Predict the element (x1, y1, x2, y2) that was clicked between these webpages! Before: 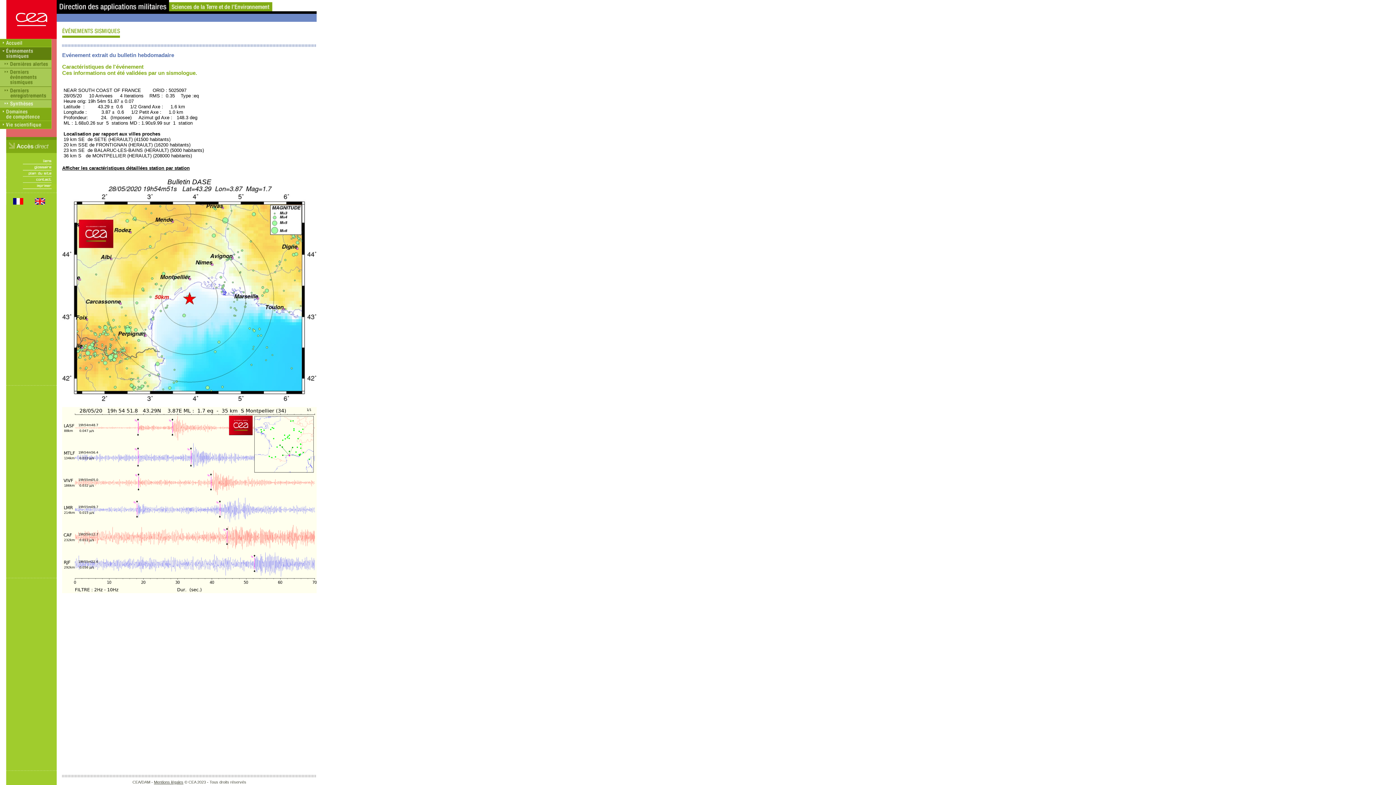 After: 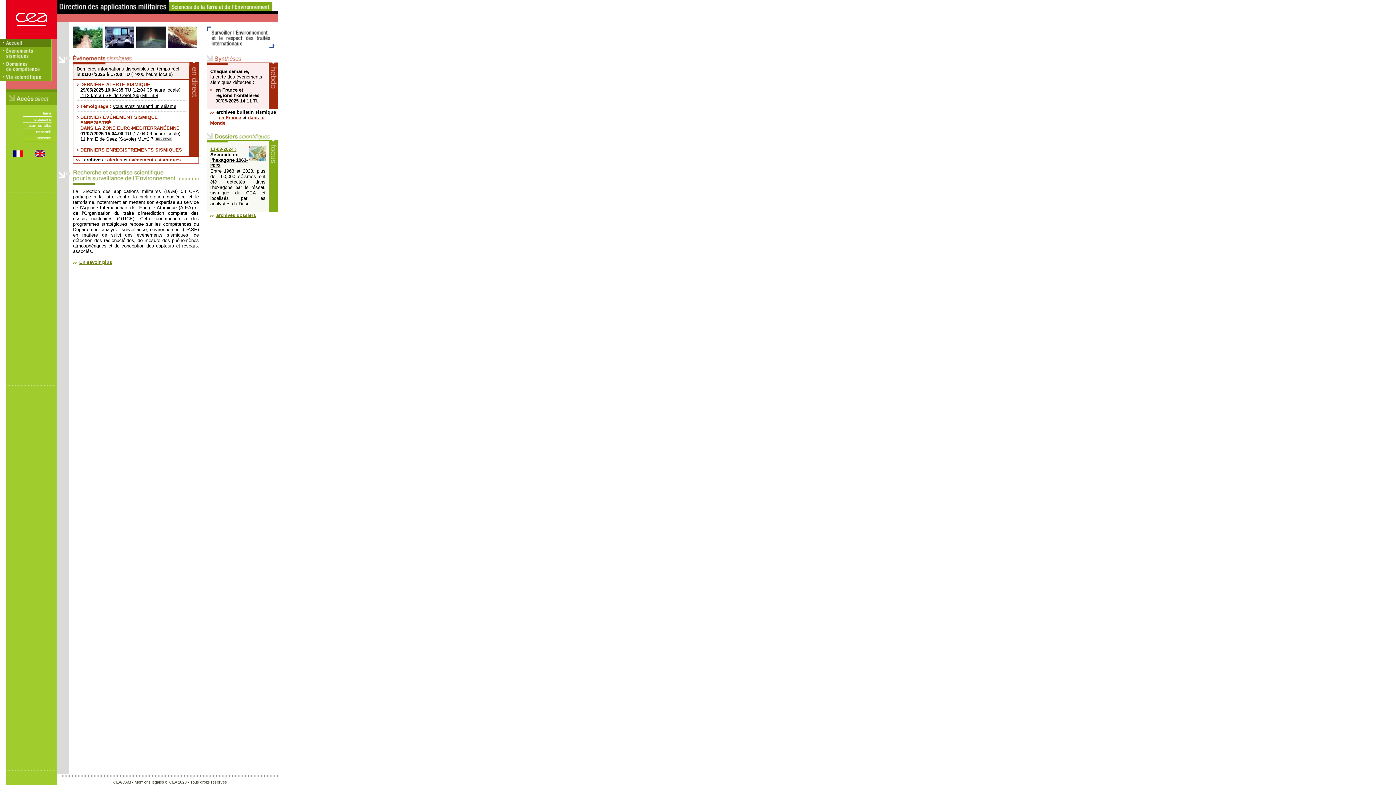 Action: bbox: (0, 42, 51, 48)